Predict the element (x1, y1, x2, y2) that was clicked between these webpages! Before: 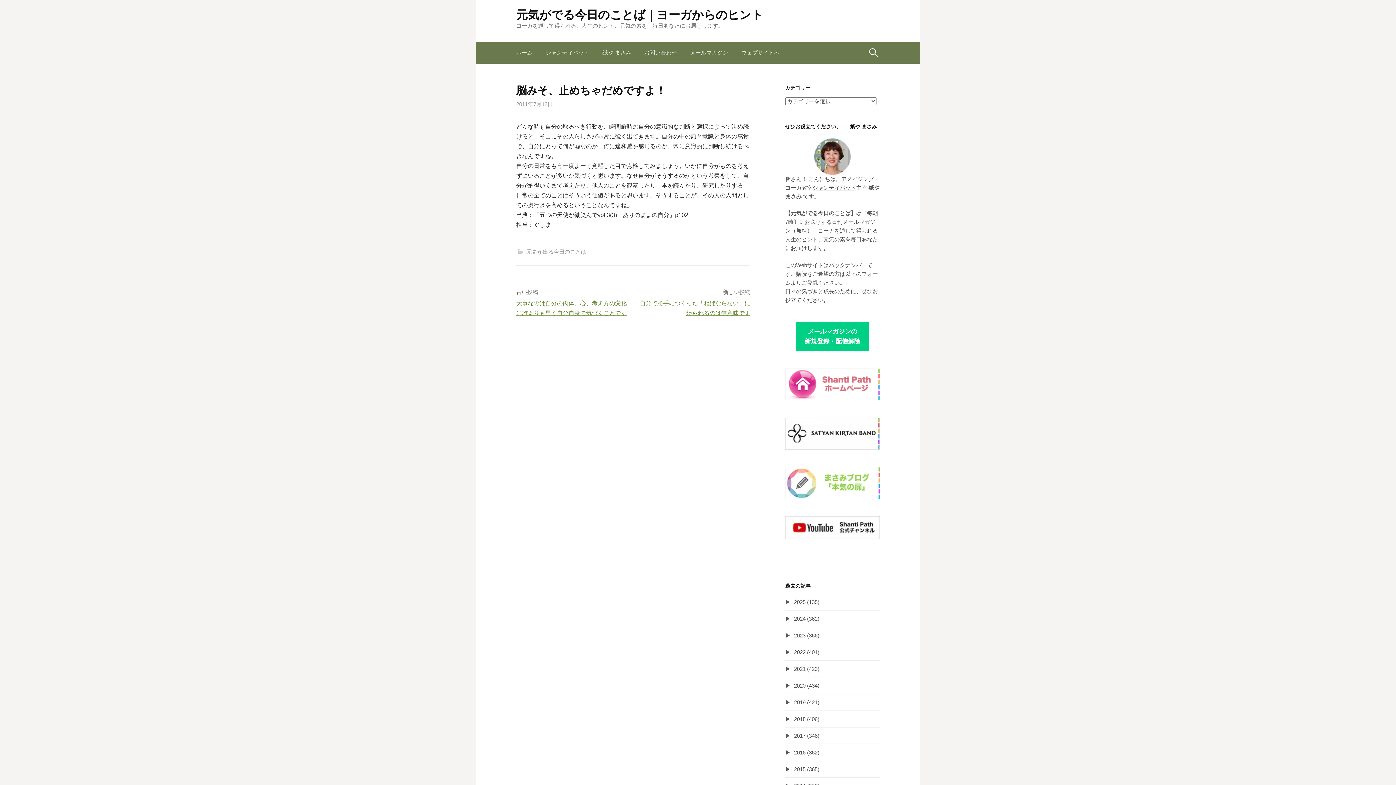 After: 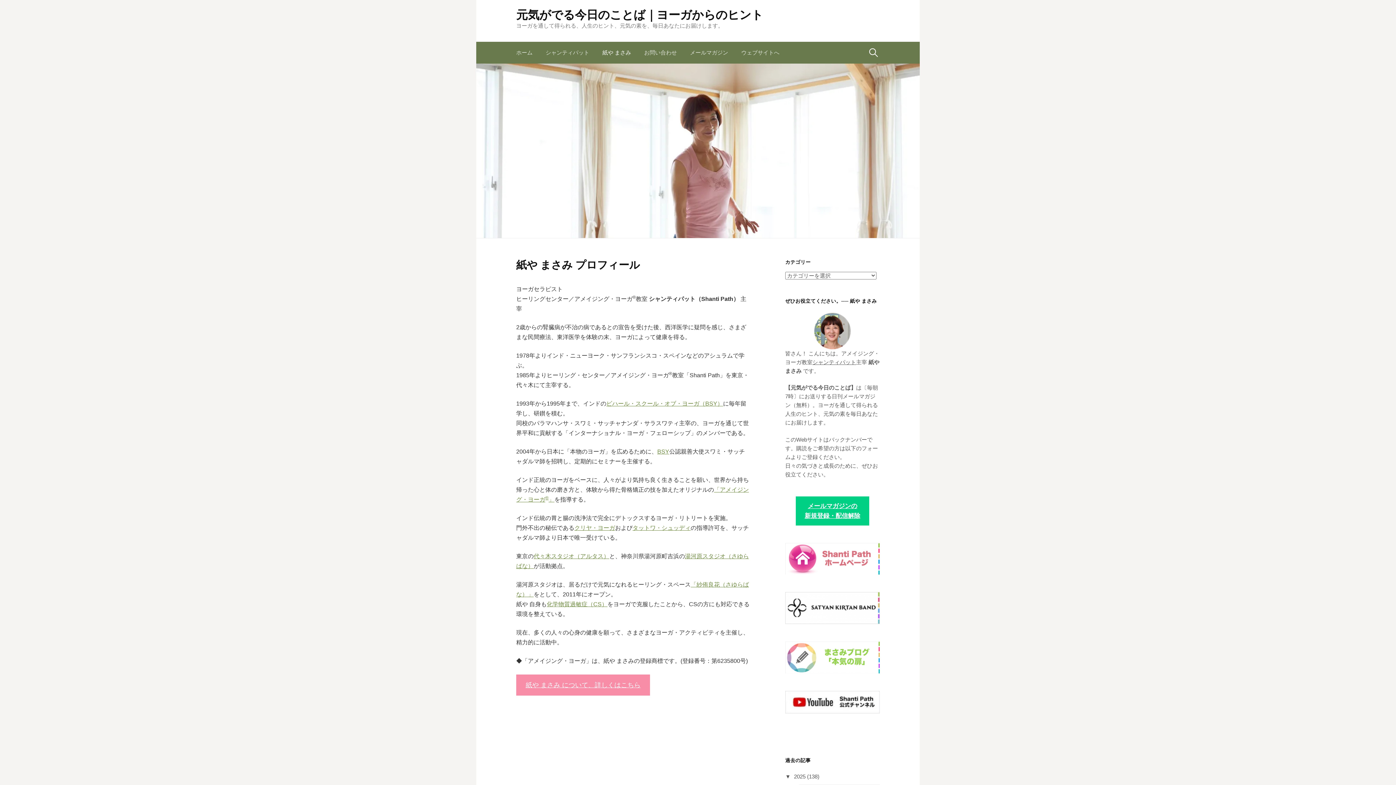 Action: label: 紙や まさみ bbox: (596, 41, 637, 63)